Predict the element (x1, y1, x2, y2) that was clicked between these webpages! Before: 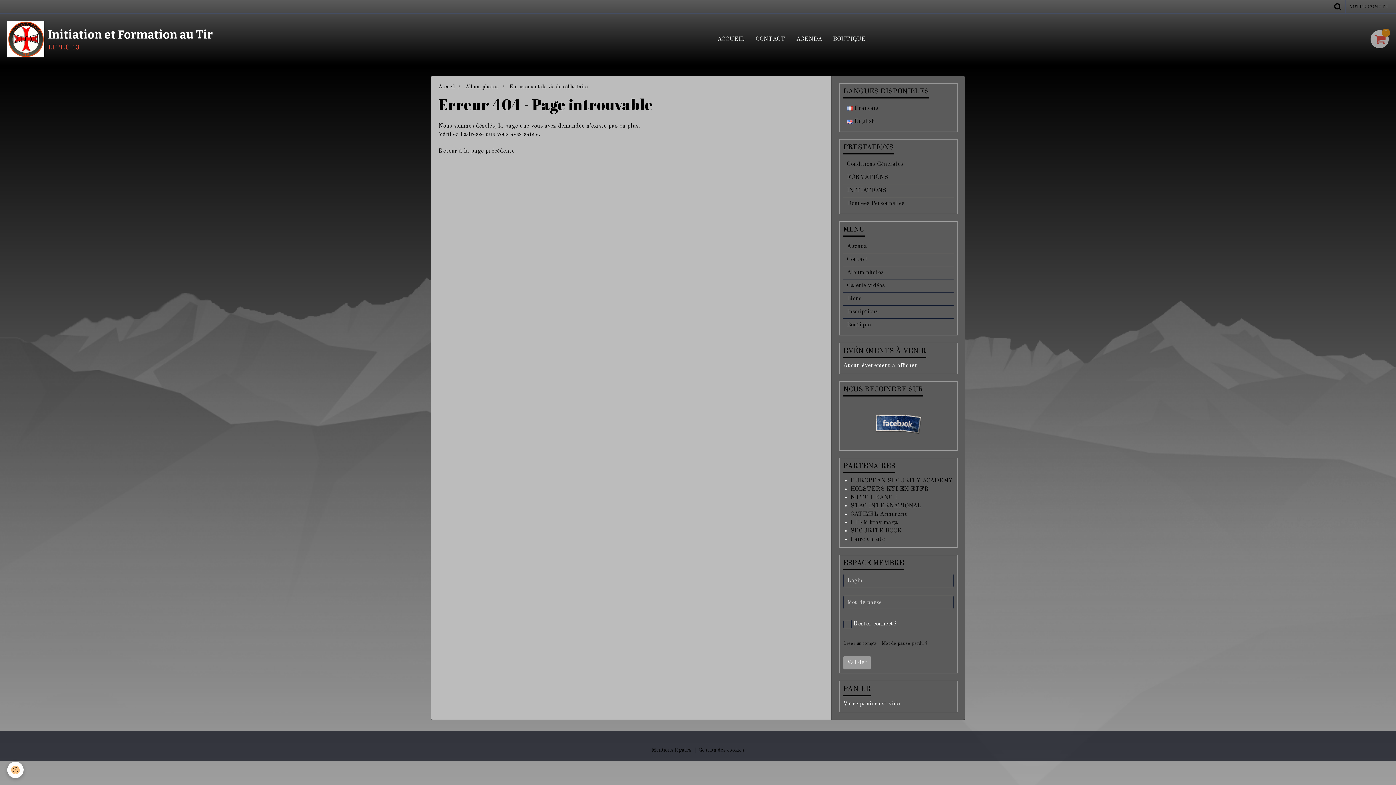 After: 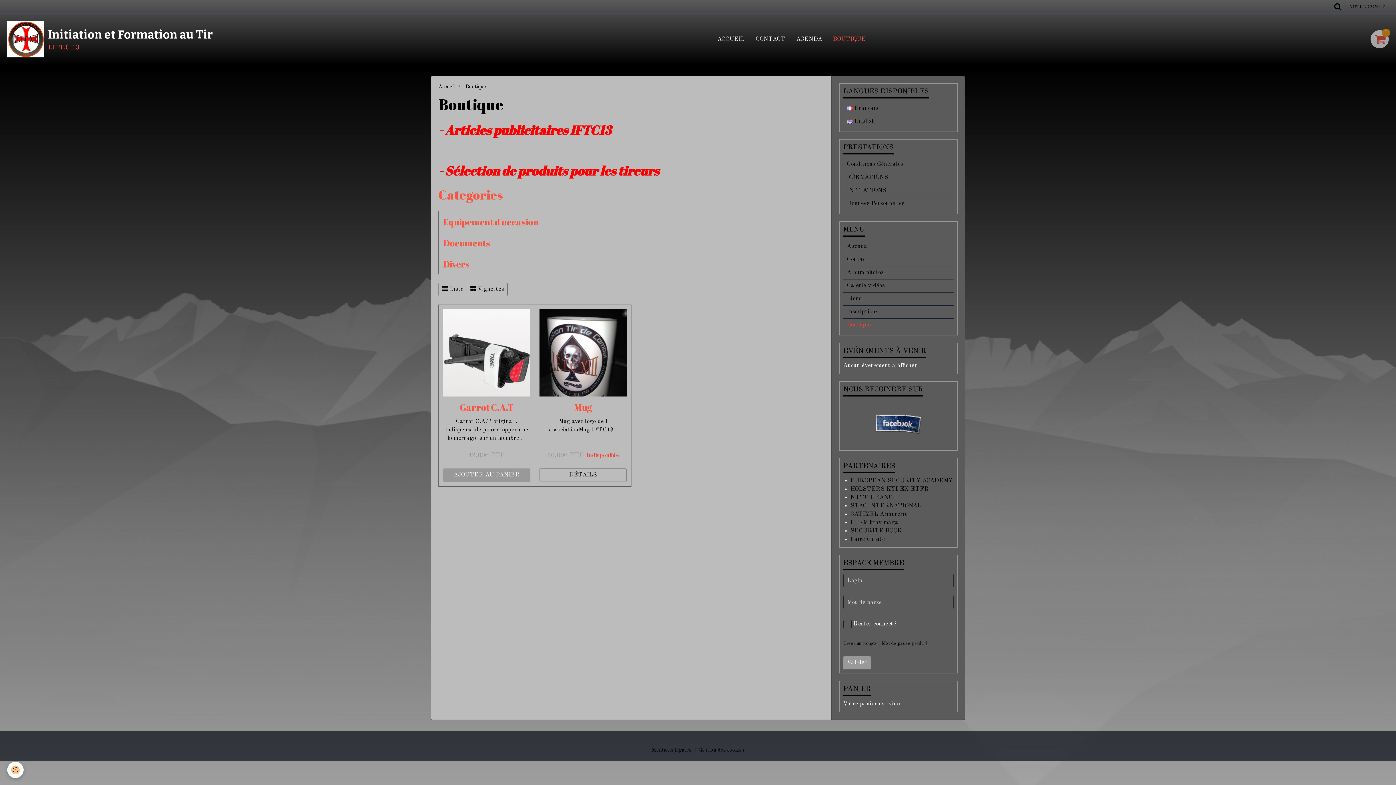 Action: label: Boutique bbox: (843, 318, 953, 331)